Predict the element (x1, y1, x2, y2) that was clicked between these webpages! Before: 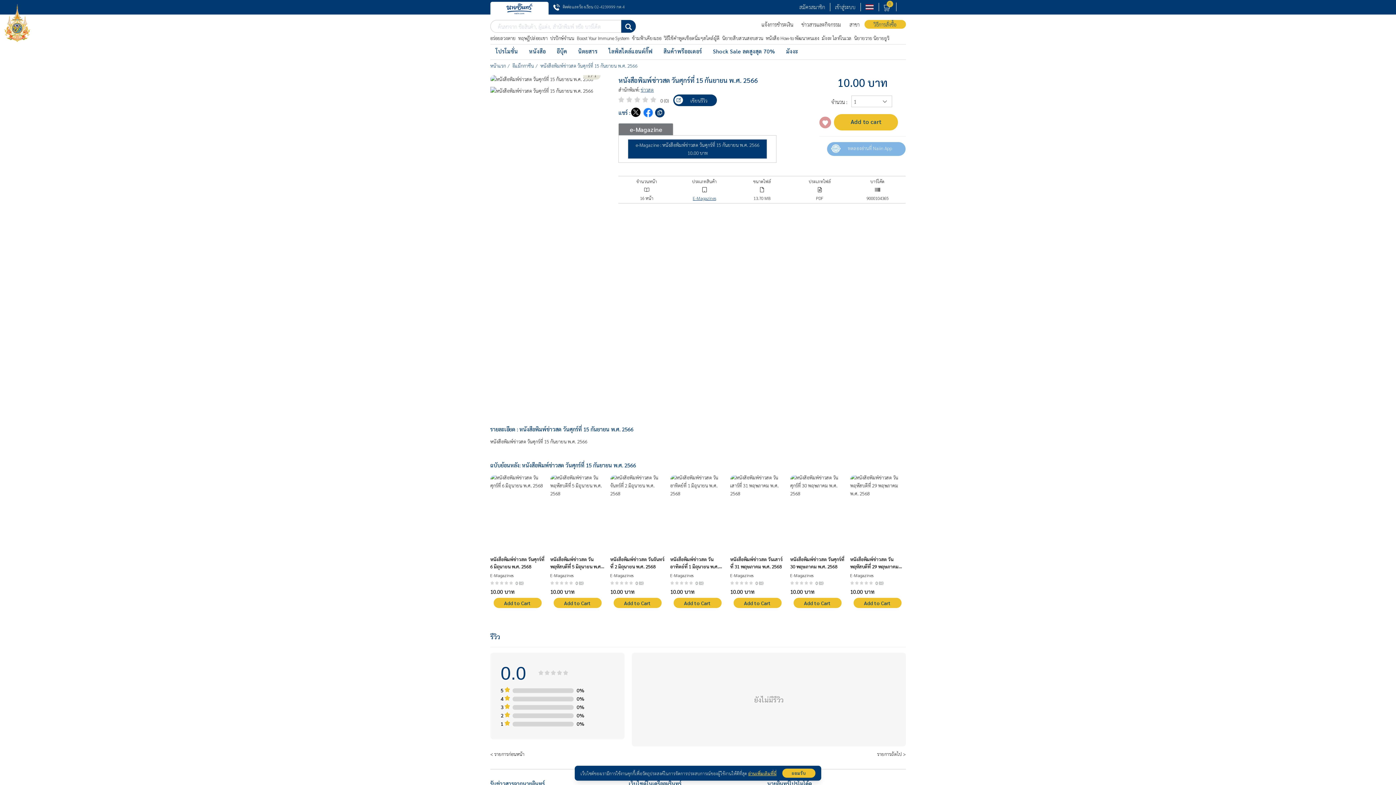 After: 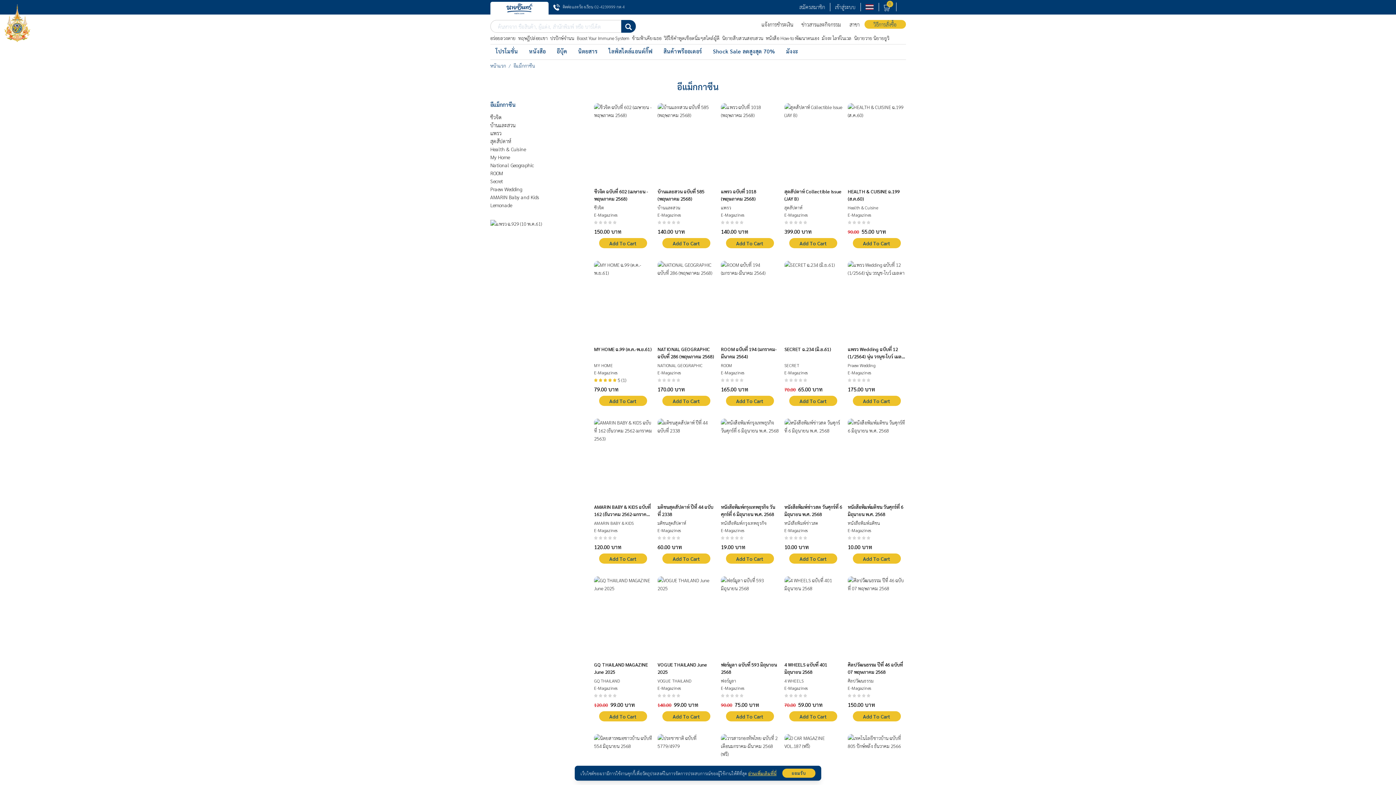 Action: label: E-Magazines bbox: (610, 571, 664, 579)